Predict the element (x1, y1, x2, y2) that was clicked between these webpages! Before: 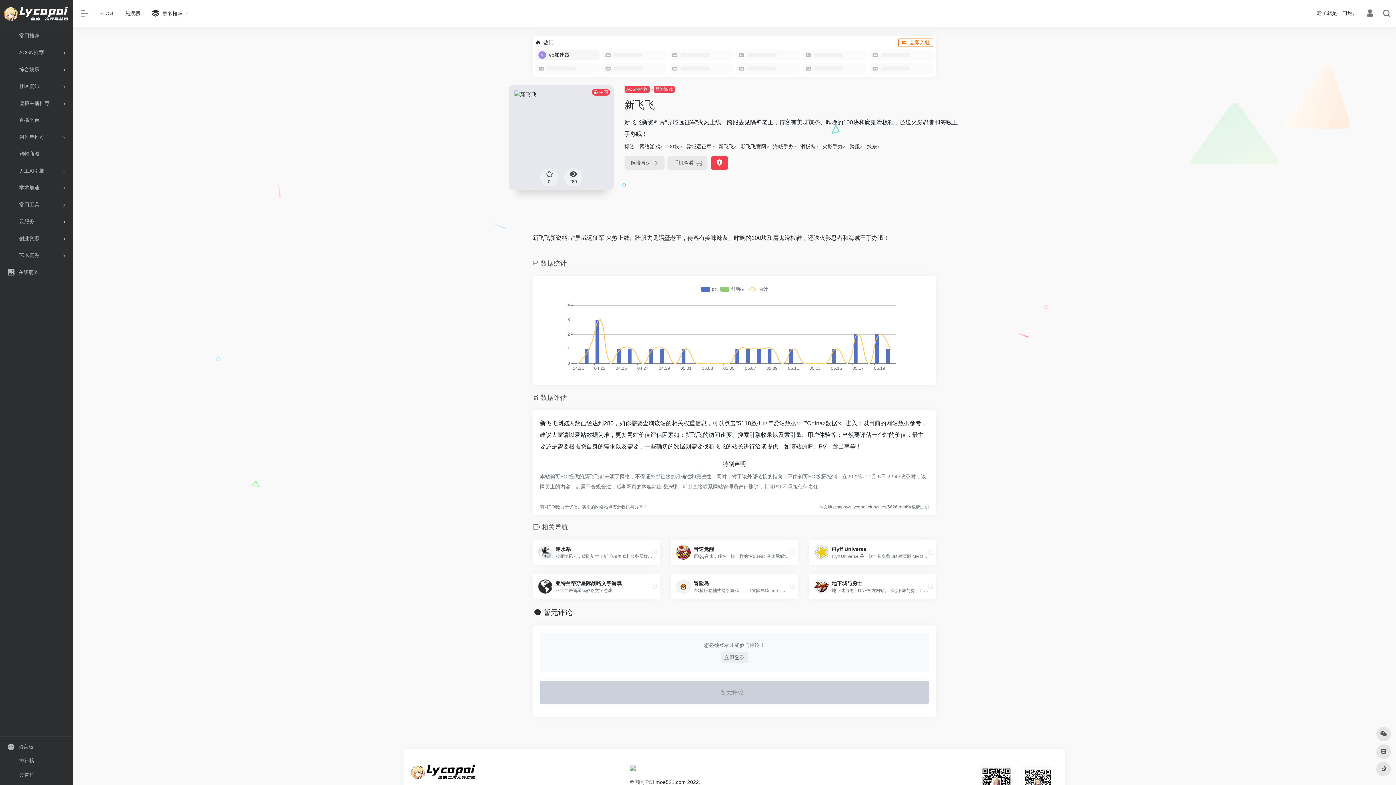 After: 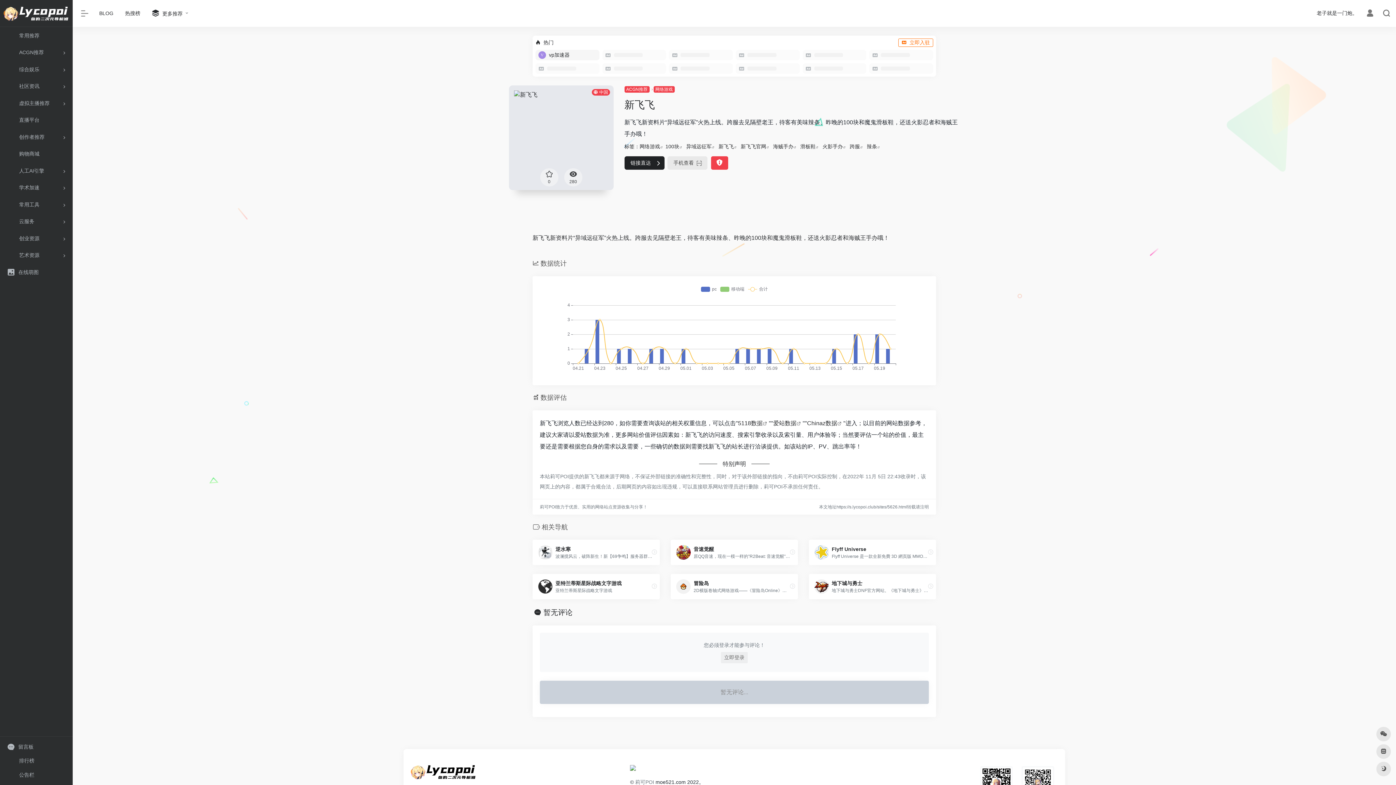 Action: label: 链接直达 bbox: (624, 156, 664, 169)